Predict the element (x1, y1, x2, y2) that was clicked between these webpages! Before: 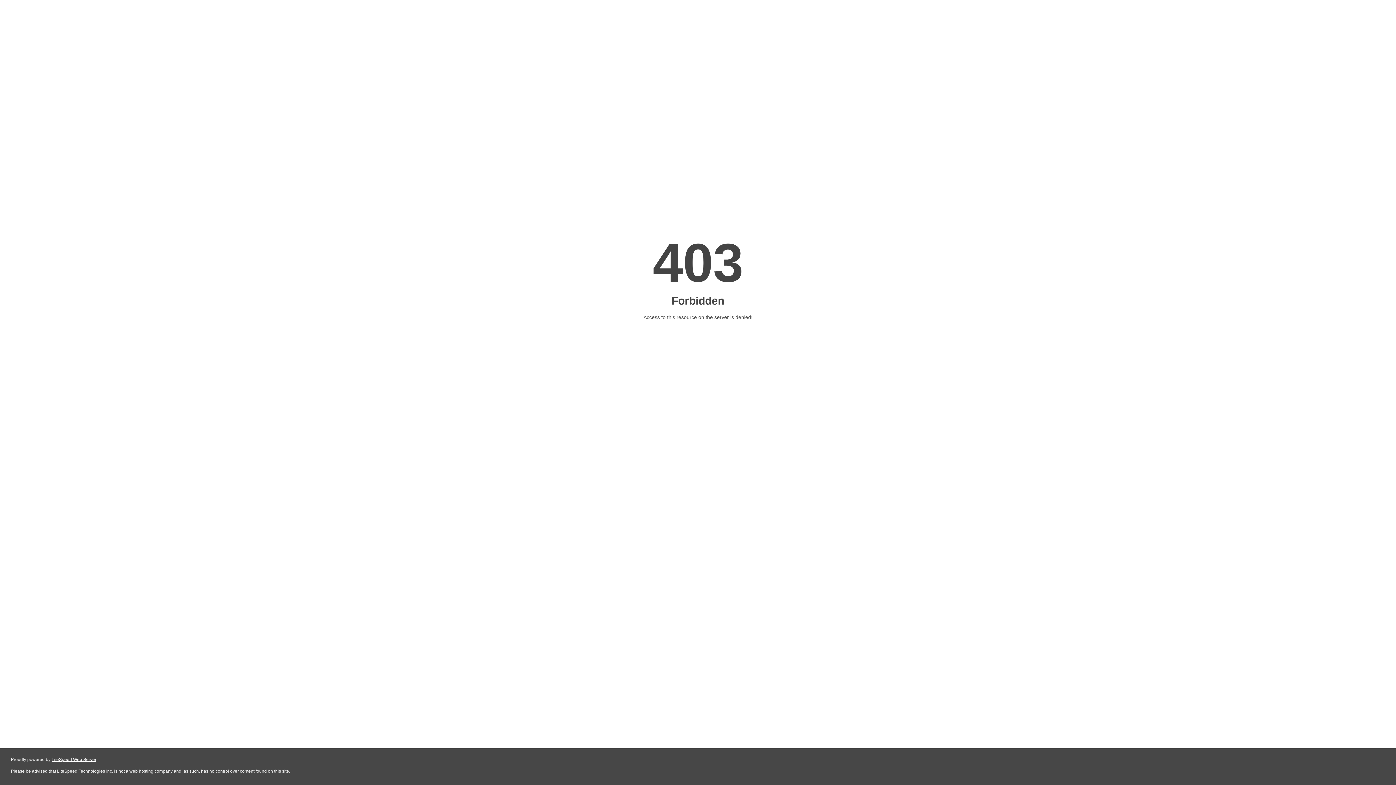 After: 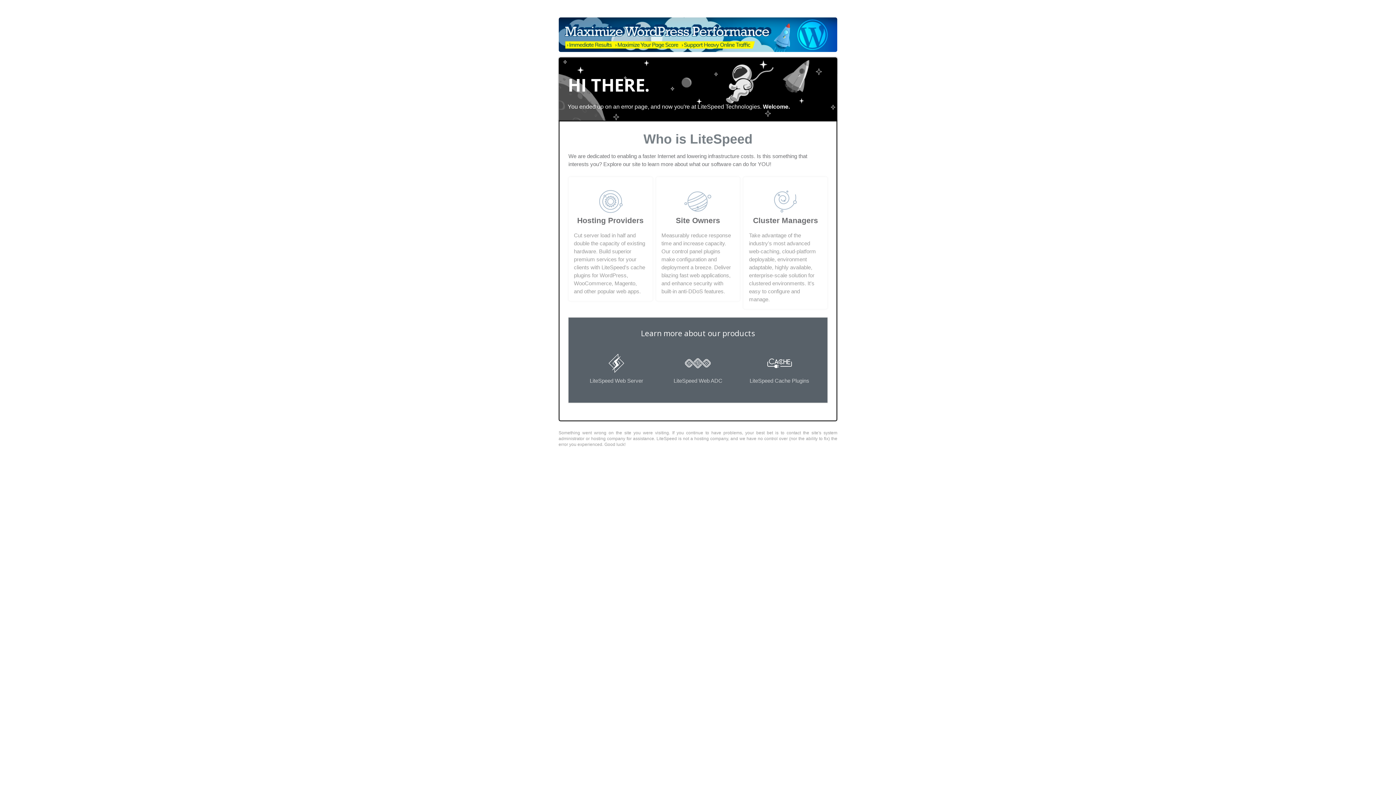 Action: bbox: (51, 757, 96, 762) label: LiteSpeed Web Server